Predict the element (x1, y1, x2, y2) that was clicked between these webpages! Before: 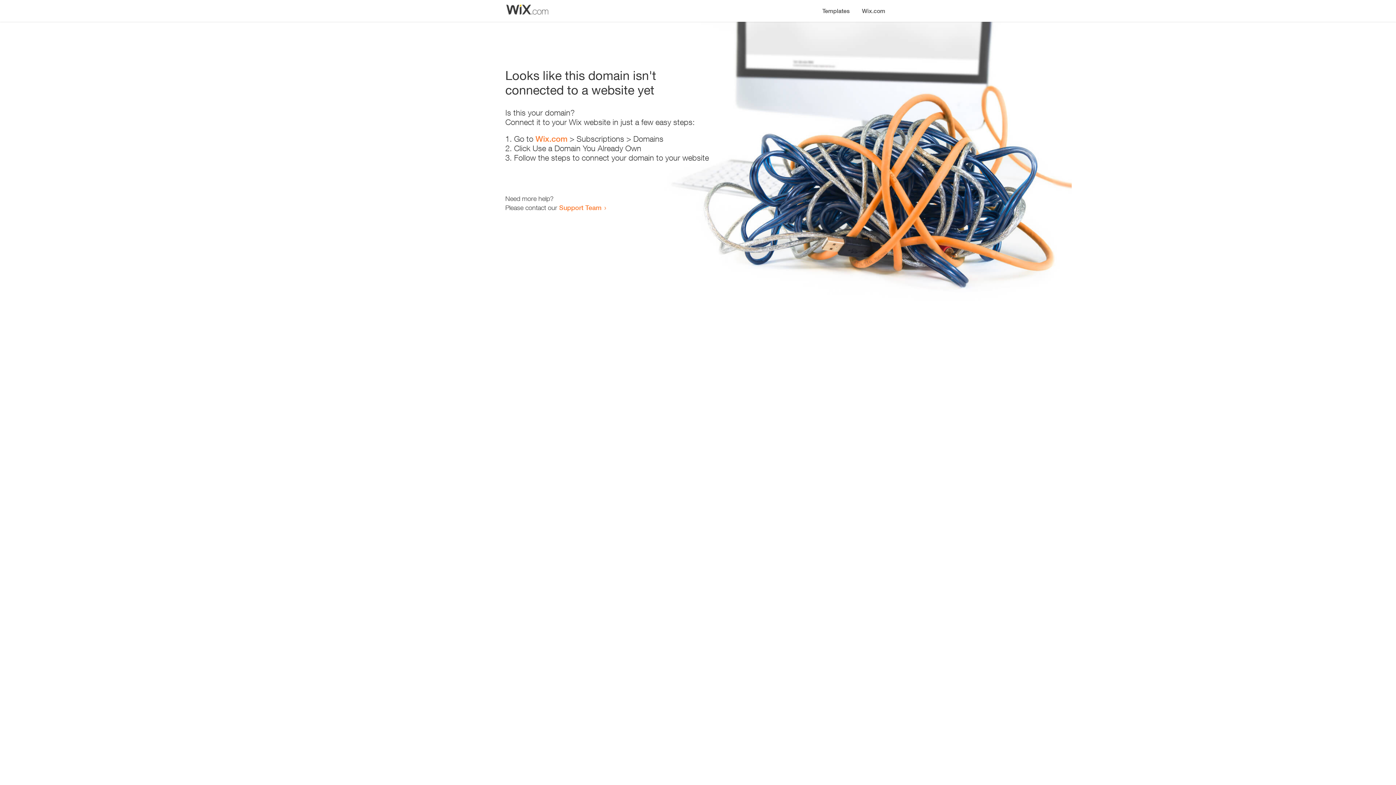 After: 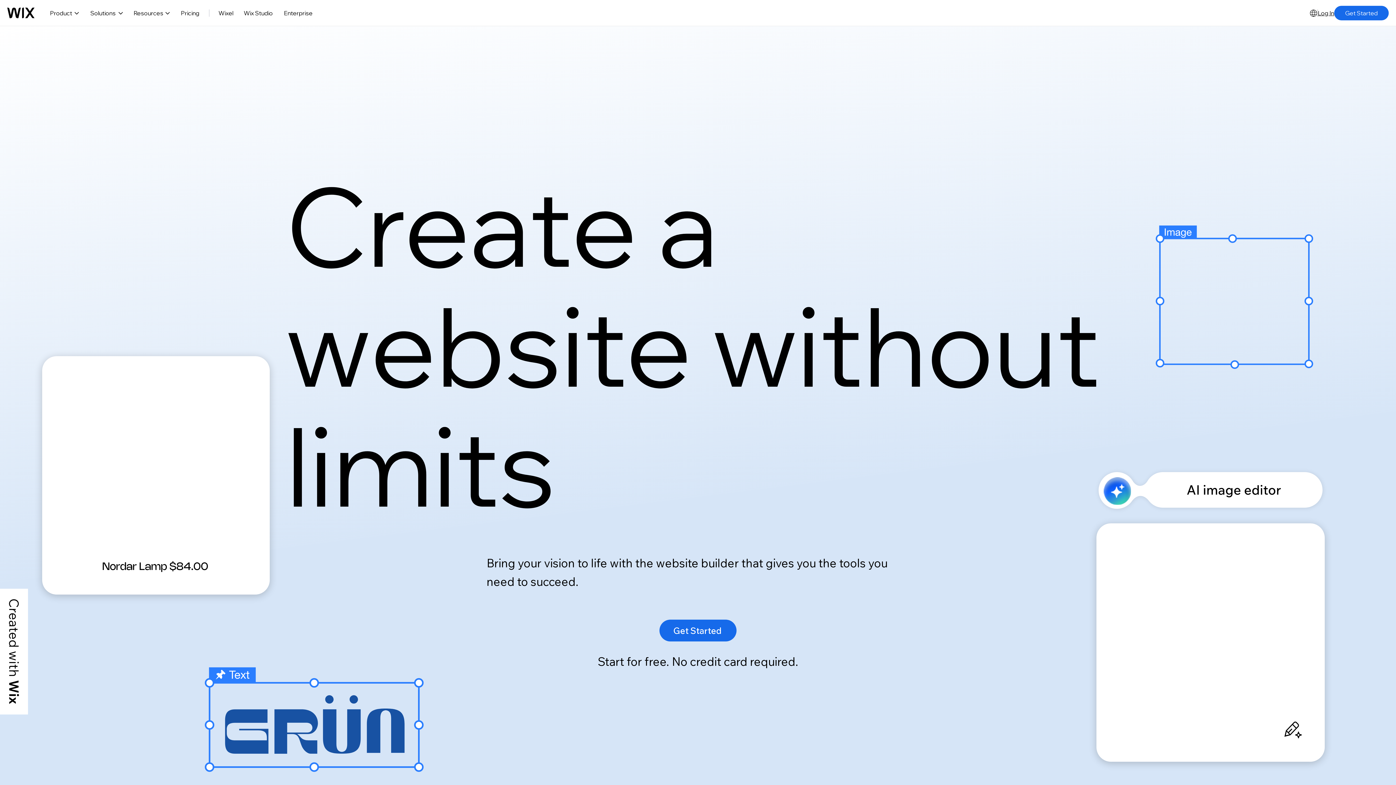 Action: bbox: (856, 0, 890, 14) label: Wix.com